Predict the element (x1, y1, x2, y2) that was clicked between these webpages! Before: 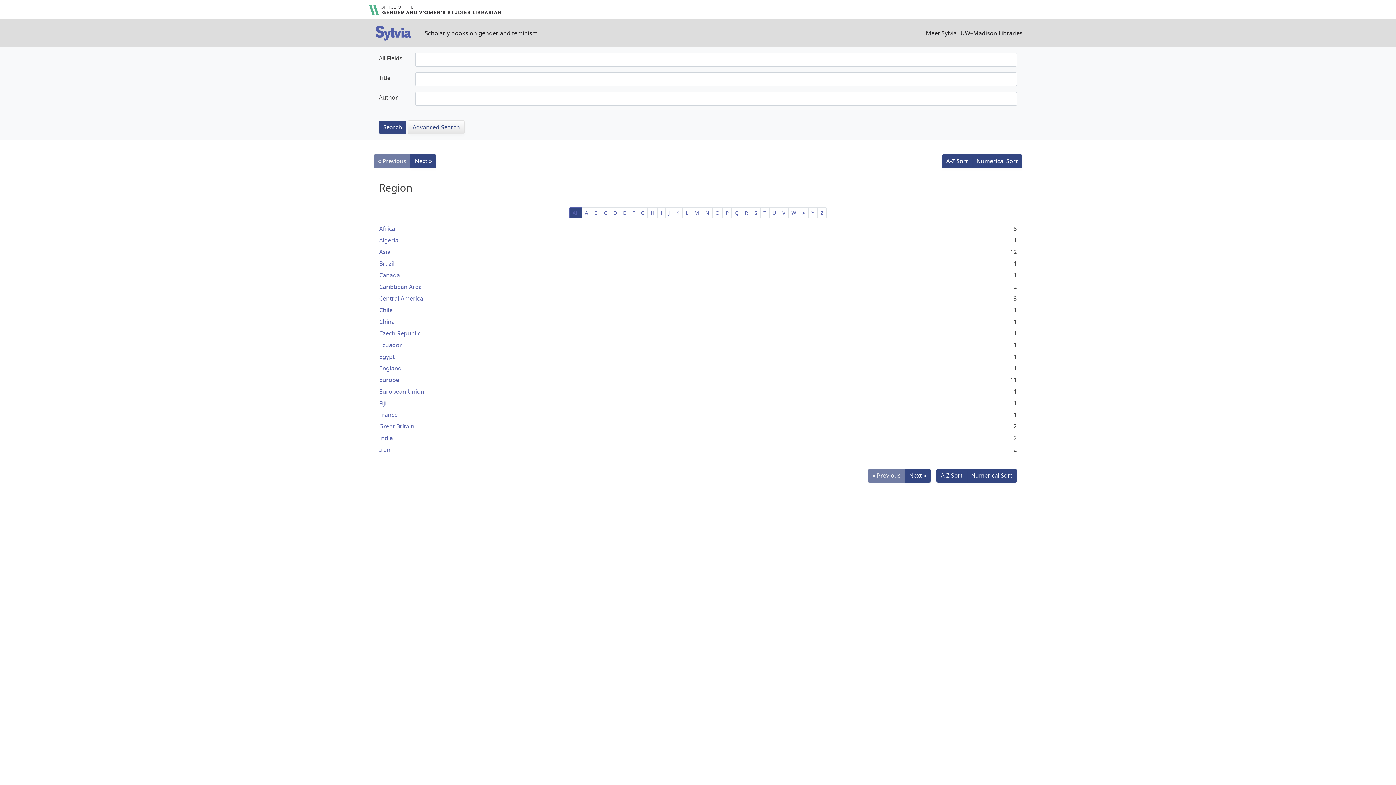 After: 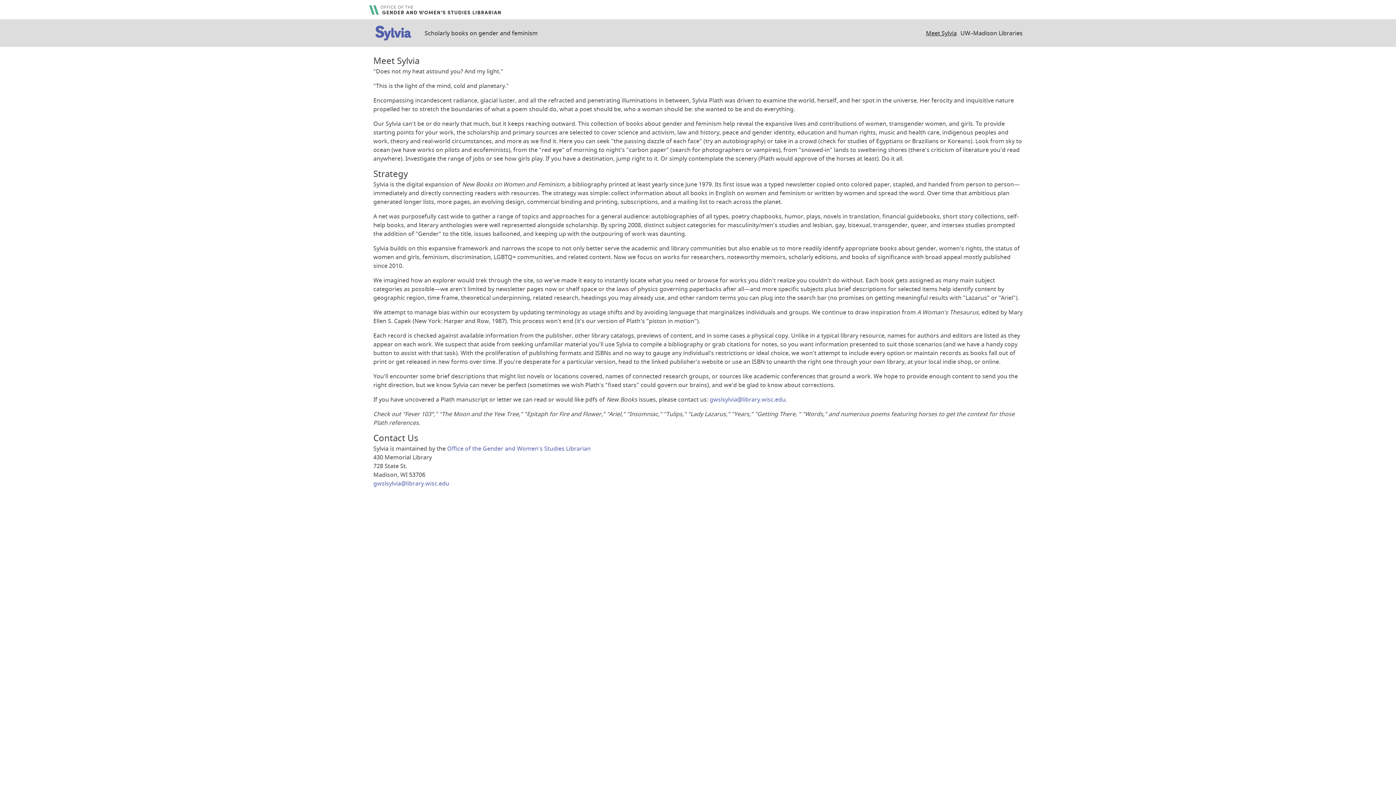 Action: label: Meet Sylvia bbox: (926, 28, 957, 37)